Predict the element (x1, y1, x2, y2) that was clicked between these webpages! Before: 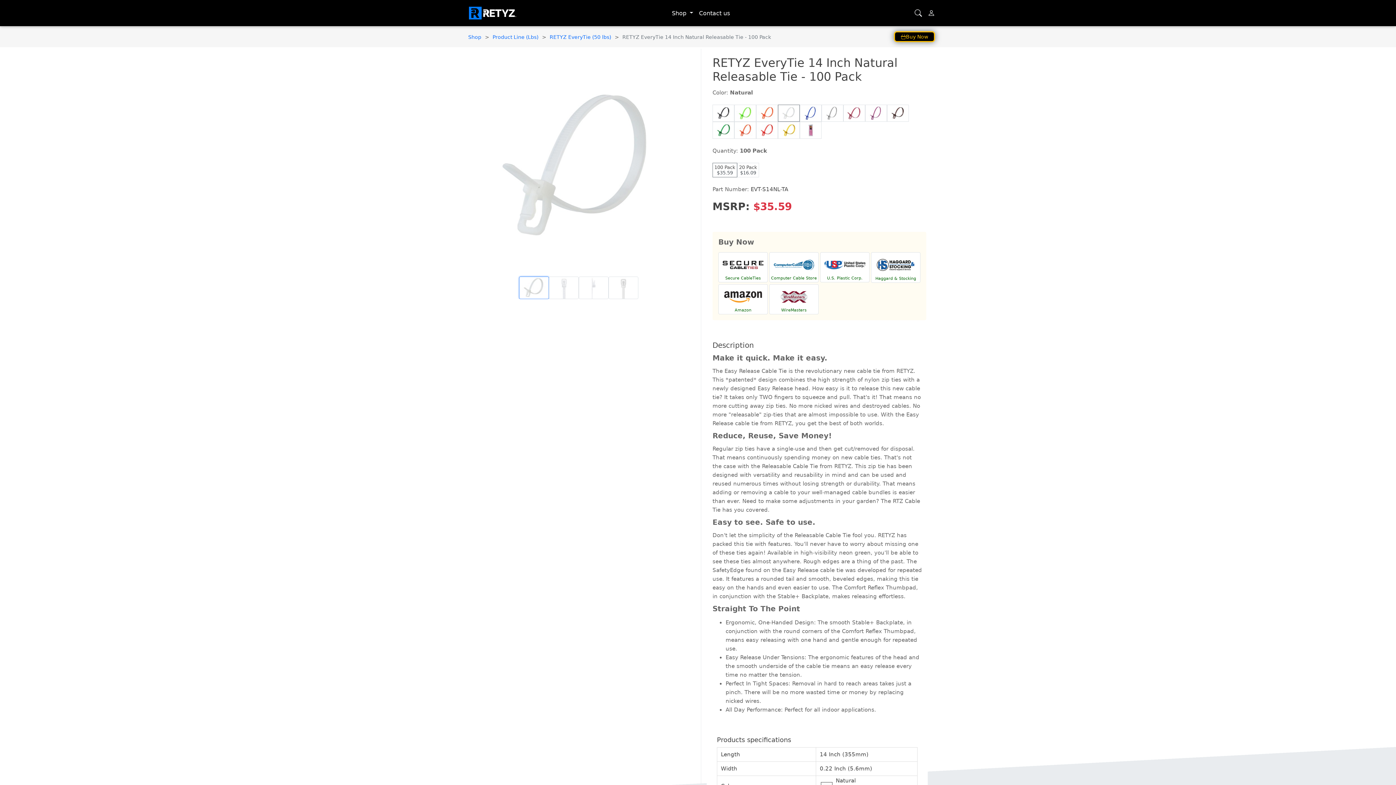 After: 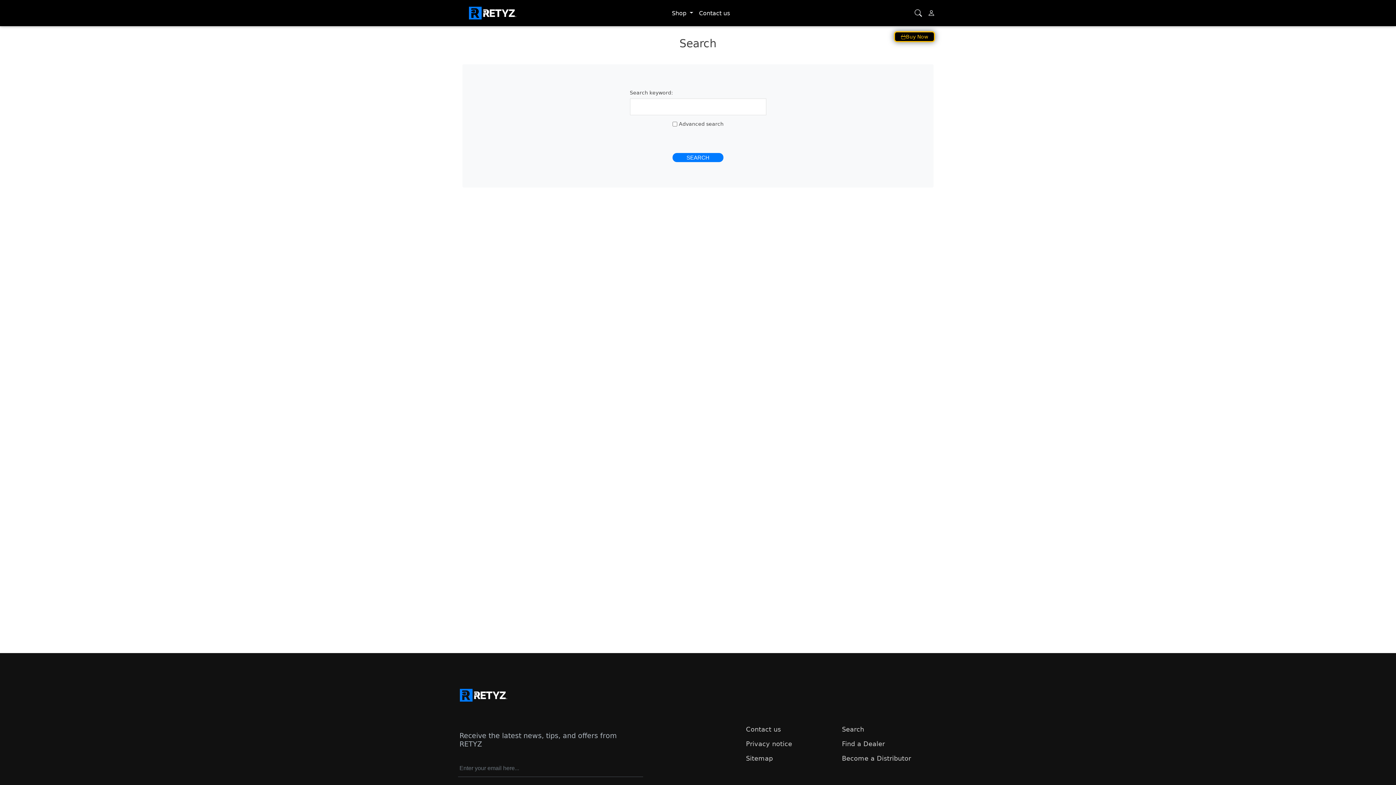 Action: bbox: (912, 5, 925, 20) label: Search